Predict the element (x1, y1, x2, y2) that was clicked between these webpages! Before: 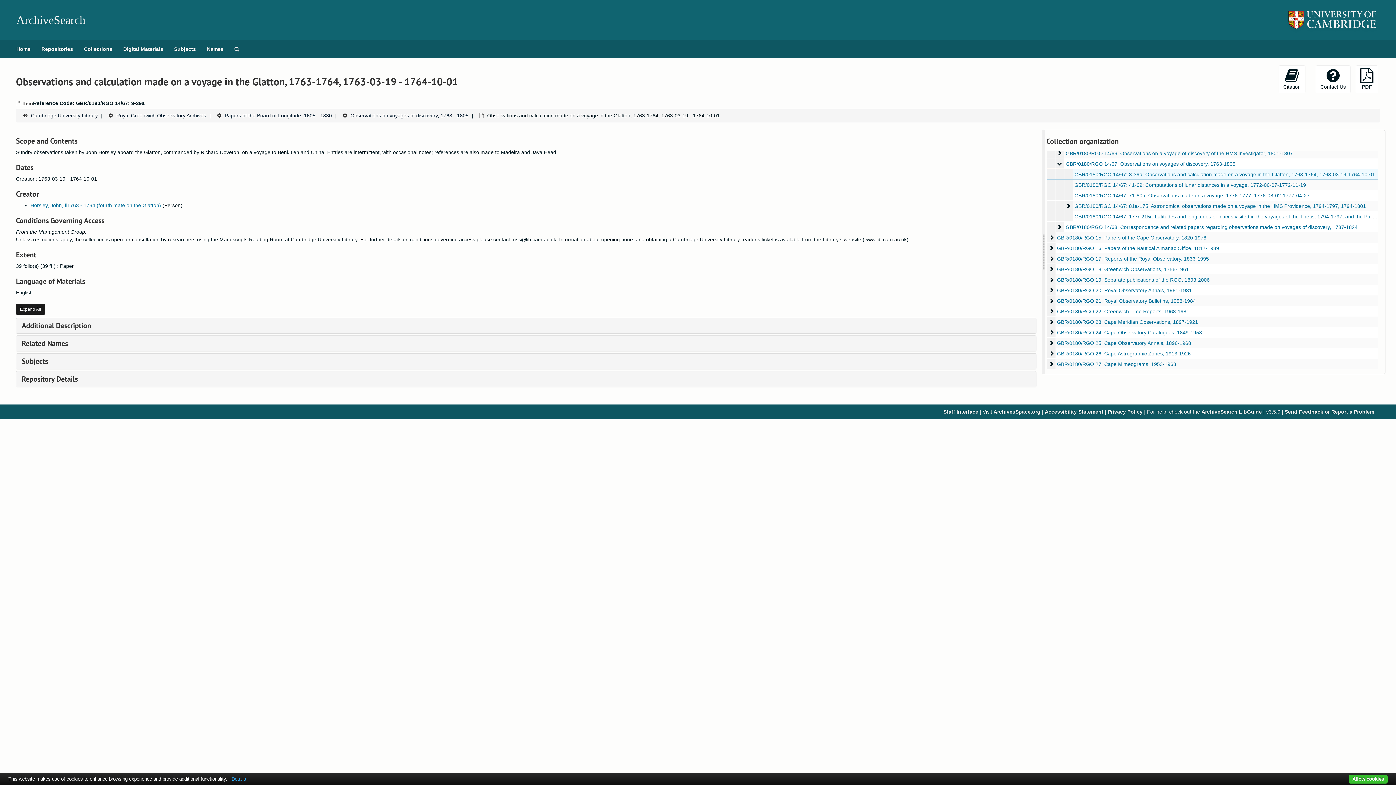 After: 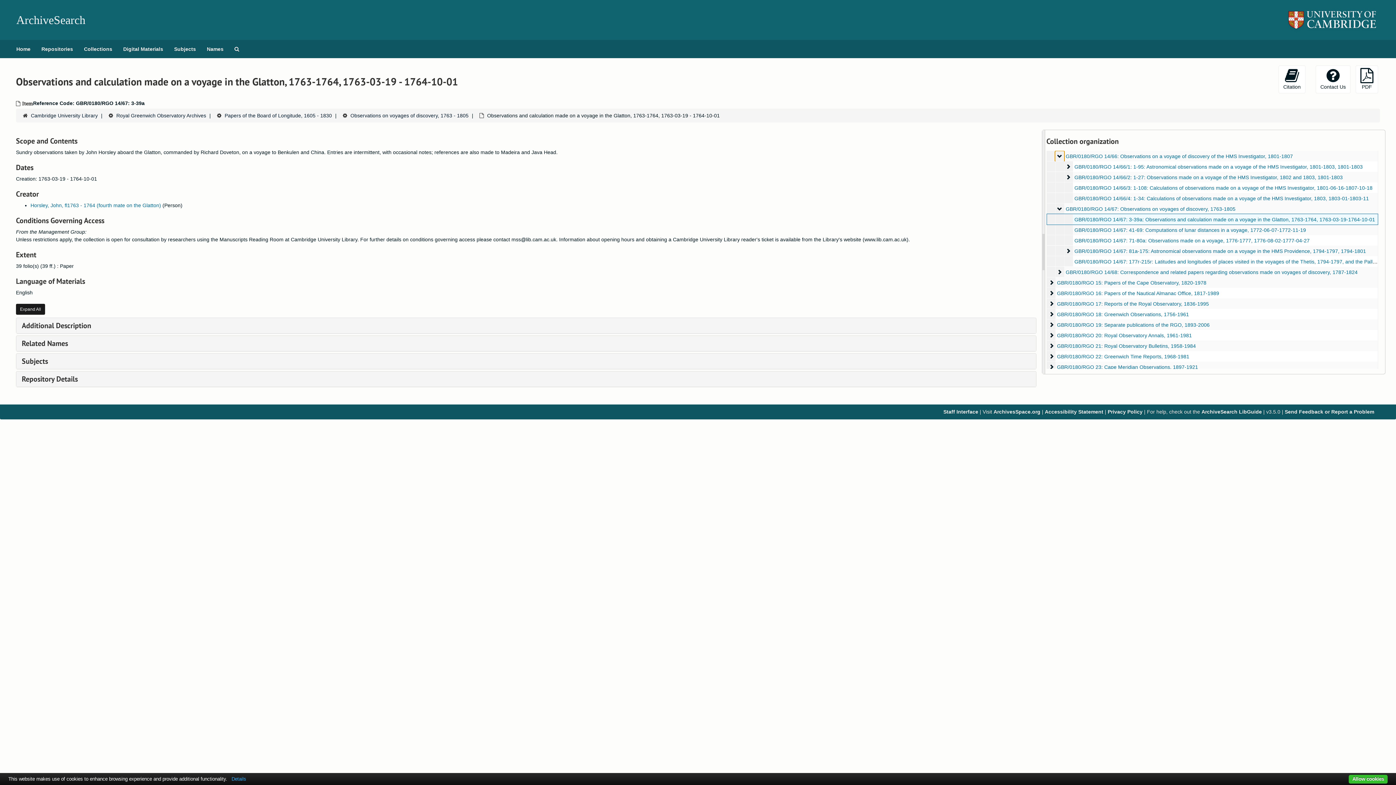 Action: bbox: (1055, 148, 1064, 158) label: Observations on a voyage of discovery of the HMS Investigator